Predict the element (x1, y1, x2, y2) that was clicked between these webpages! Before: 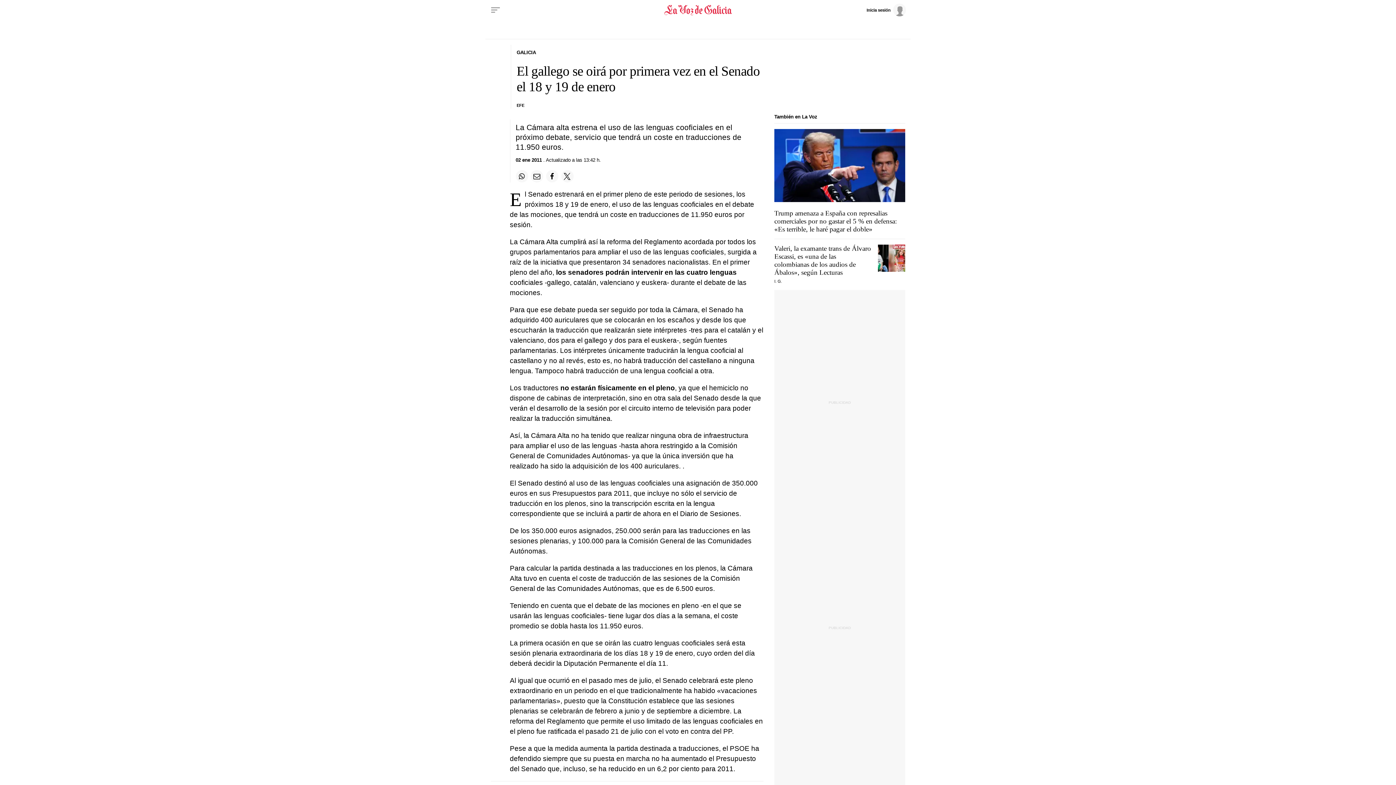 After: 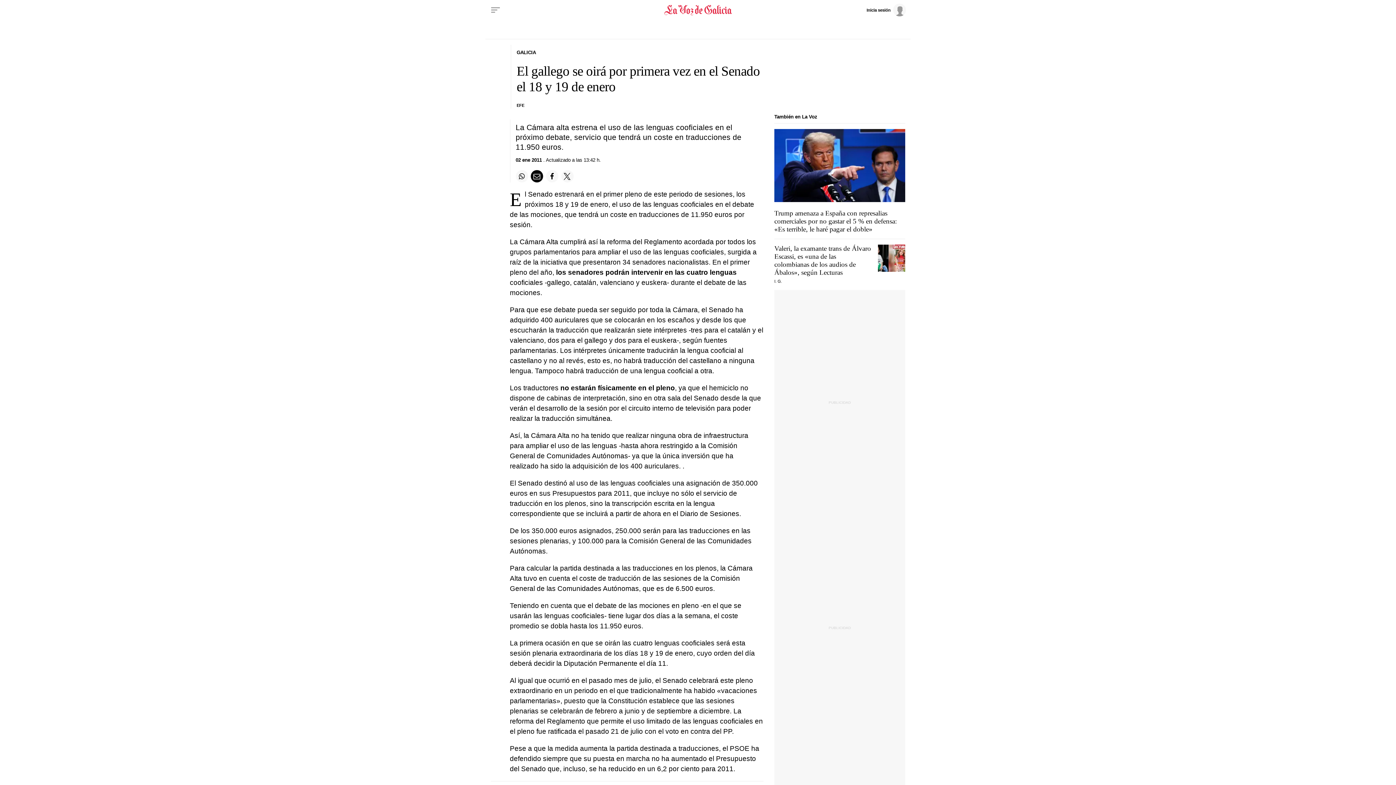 Action: bbox: (530, 170, 543, 182) label: Compartir por email